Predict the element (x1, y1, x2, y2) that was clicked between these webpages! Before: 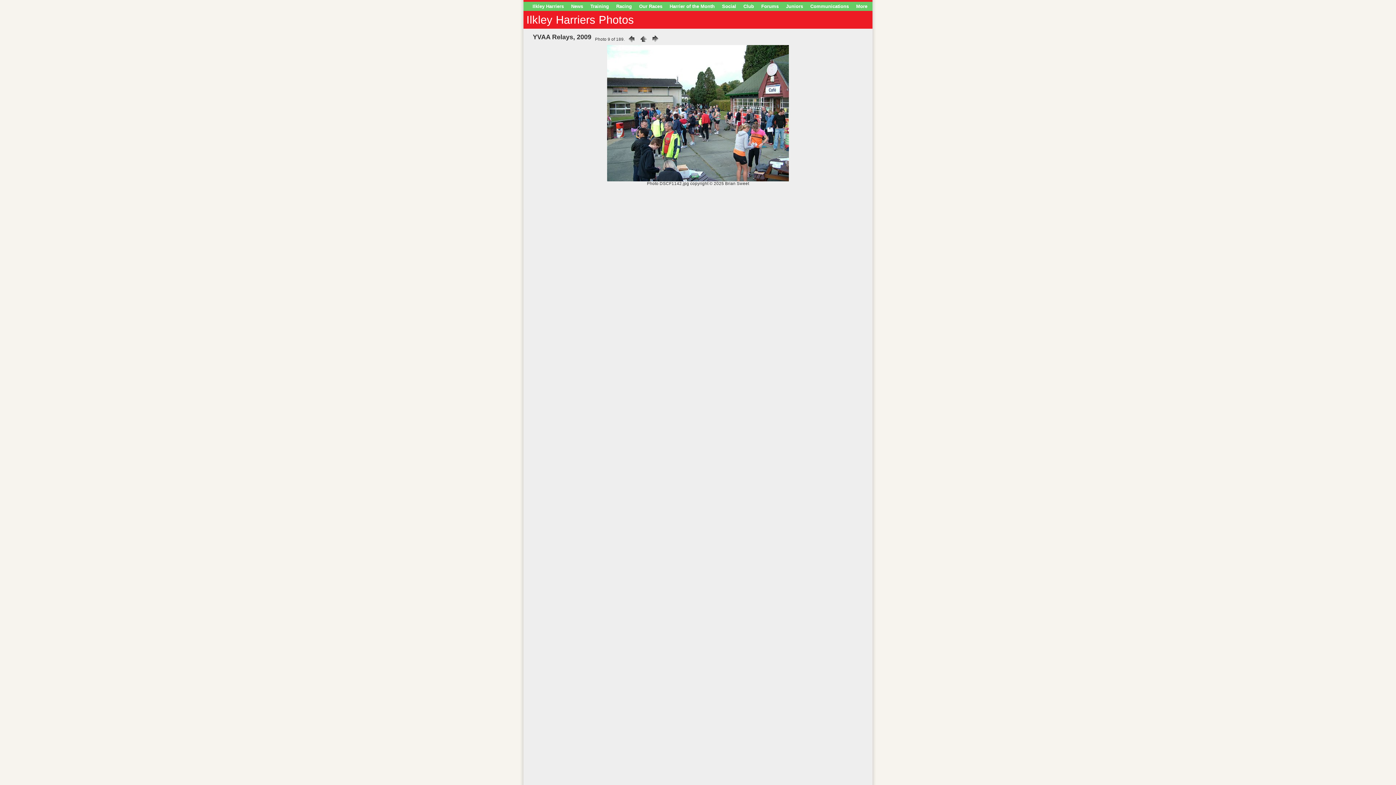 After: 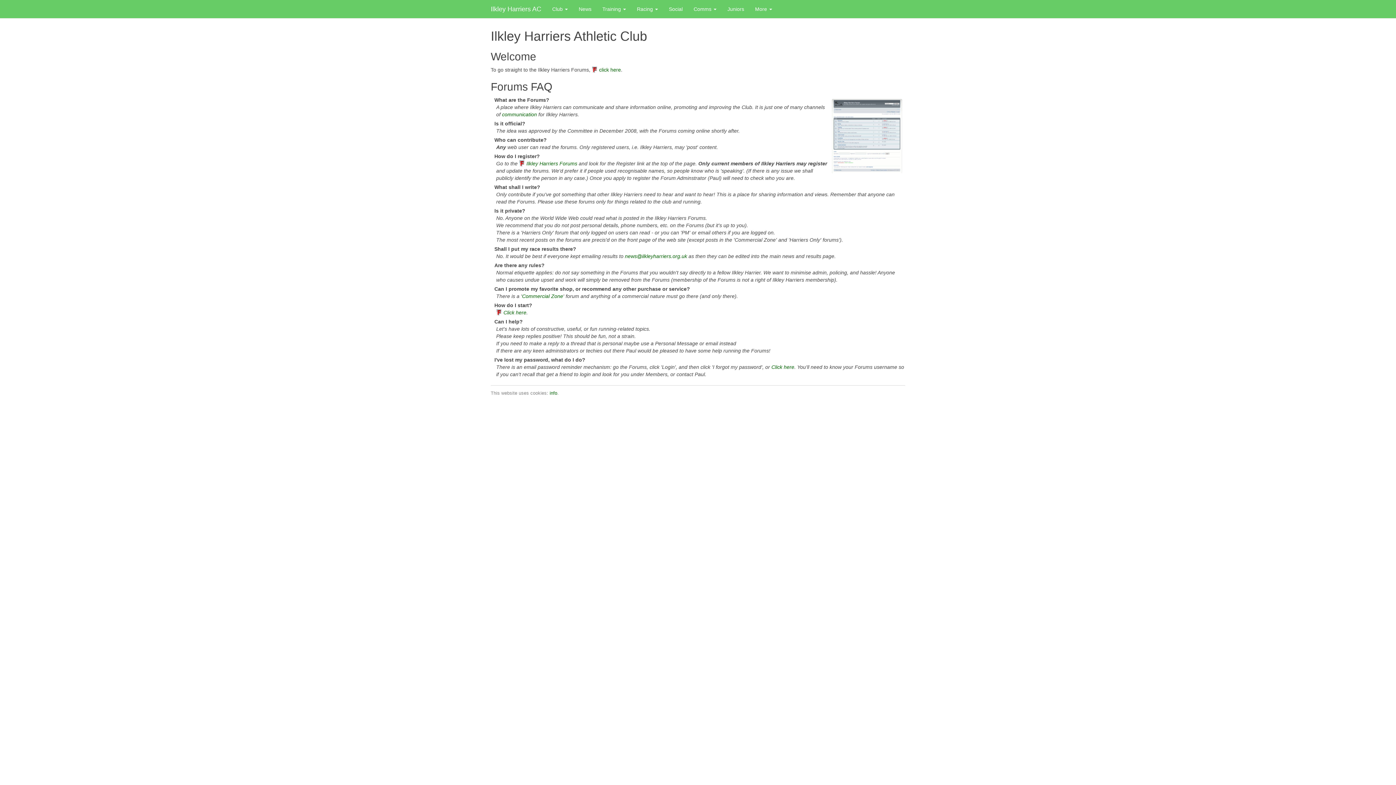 Action: bbox: (761, 2, 782, 11) label: Forums